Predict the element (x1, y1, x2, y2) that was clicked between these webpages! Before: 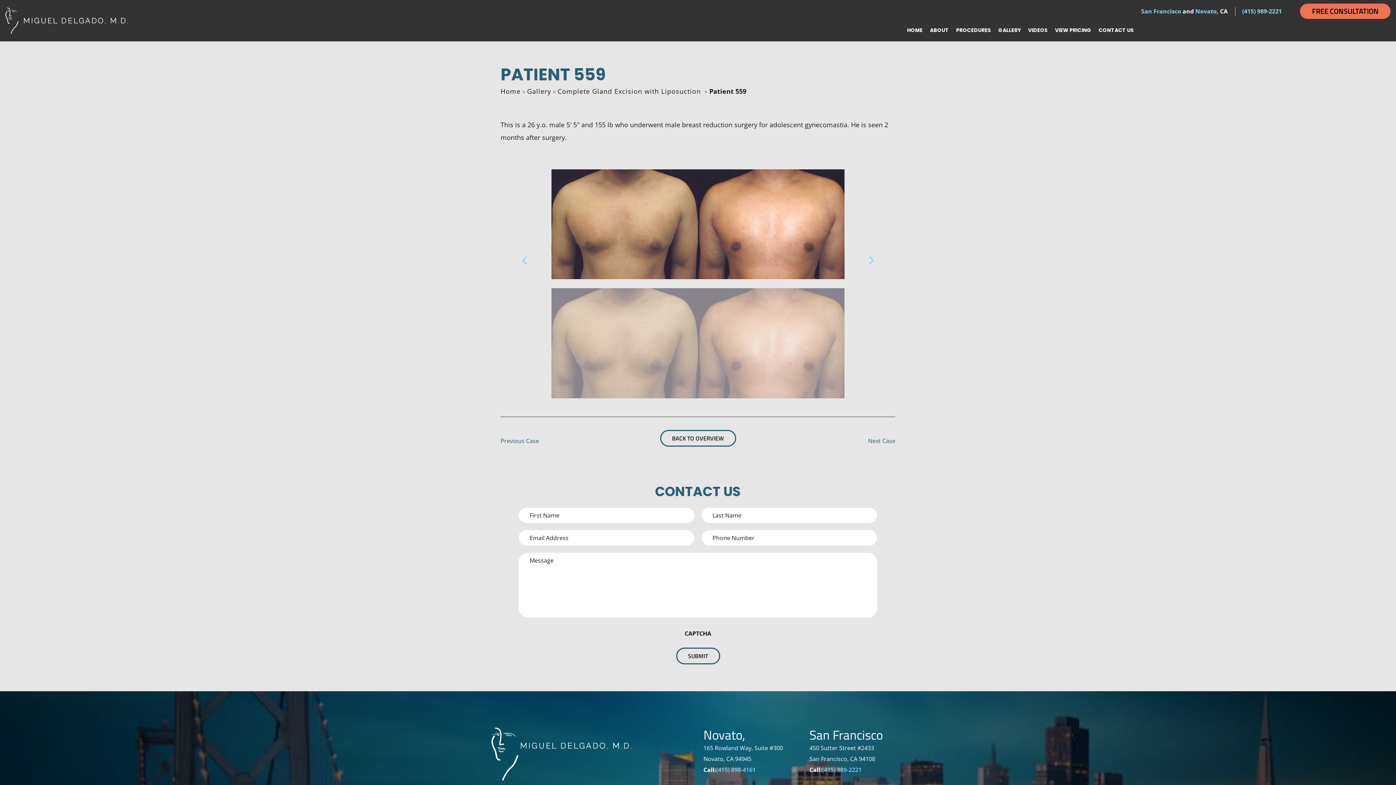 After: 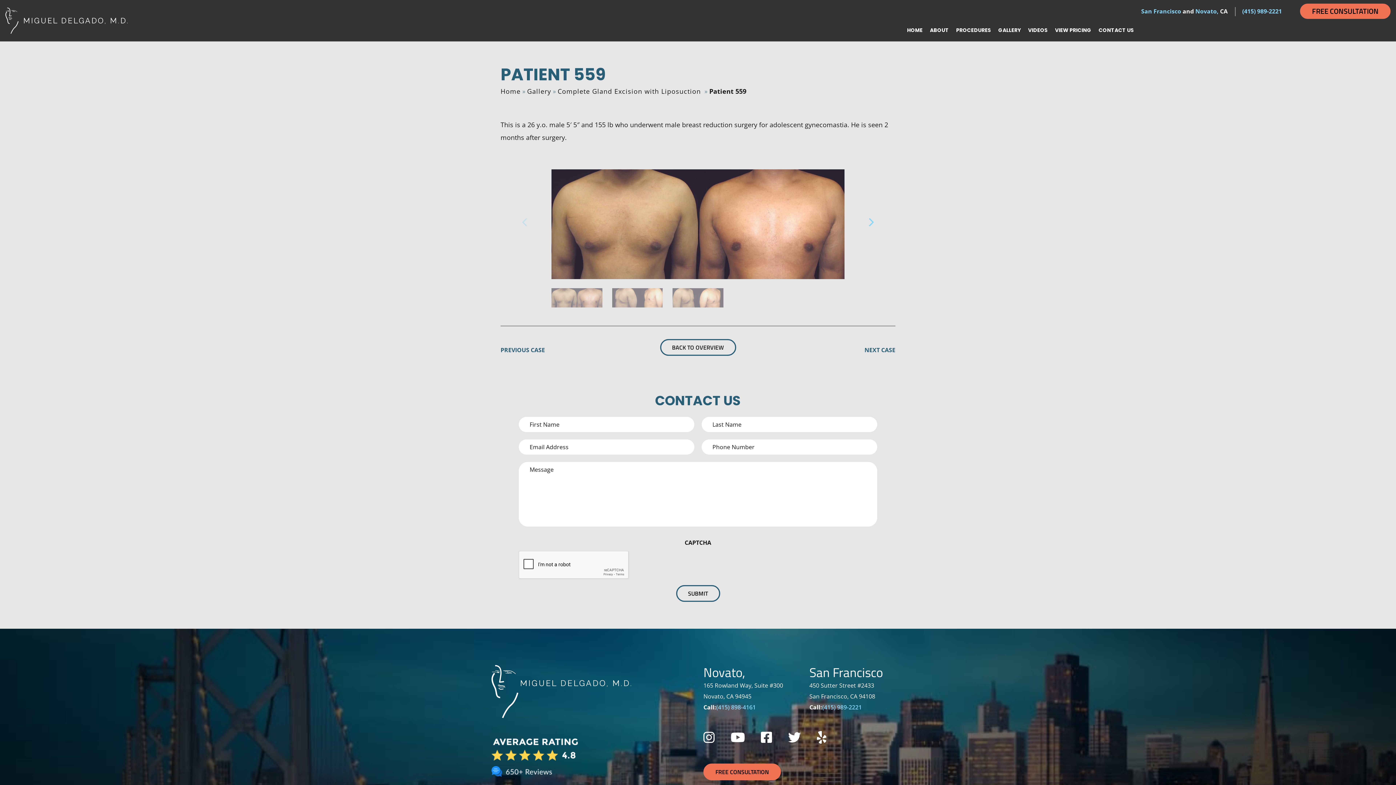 Action: bbox: (809, 764, 904, 775) label: Call:
(415) 989-2221